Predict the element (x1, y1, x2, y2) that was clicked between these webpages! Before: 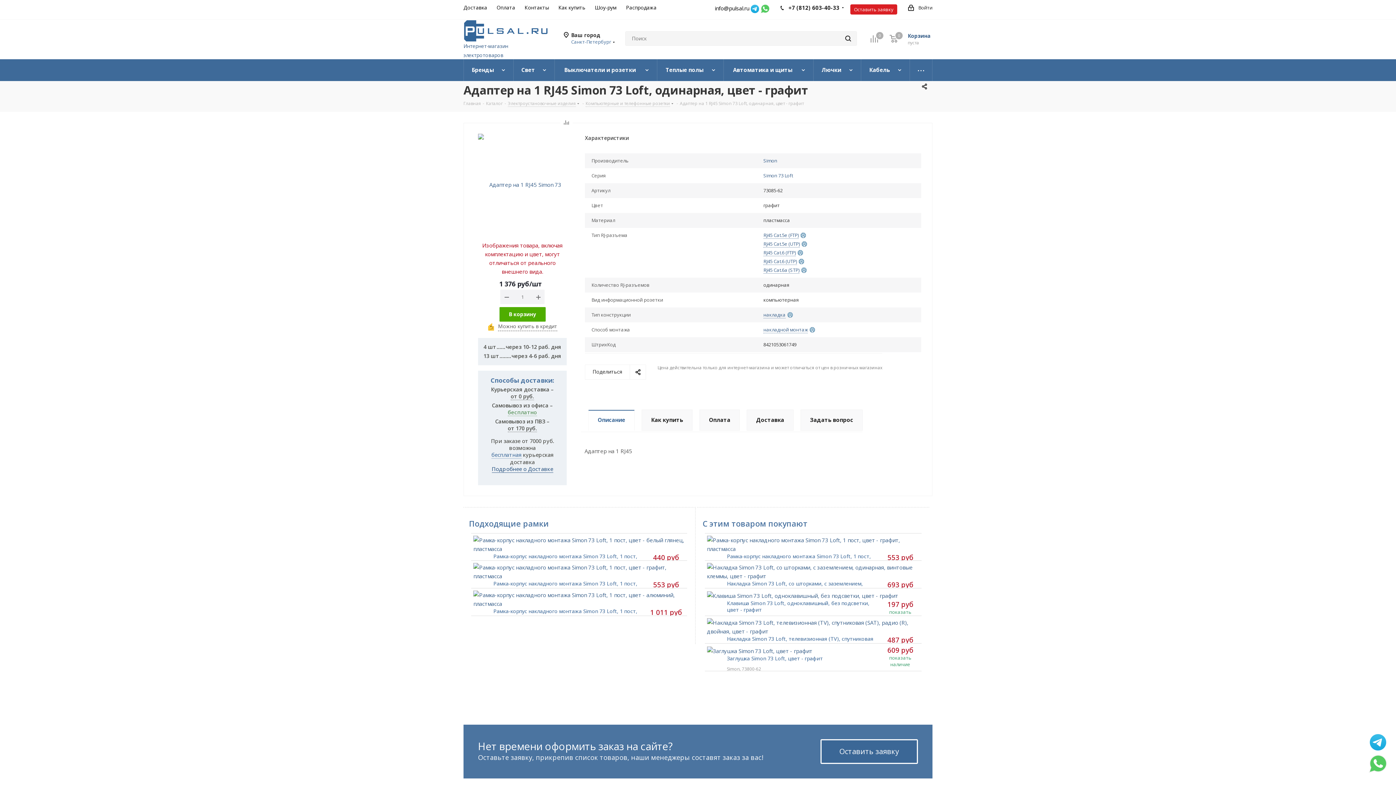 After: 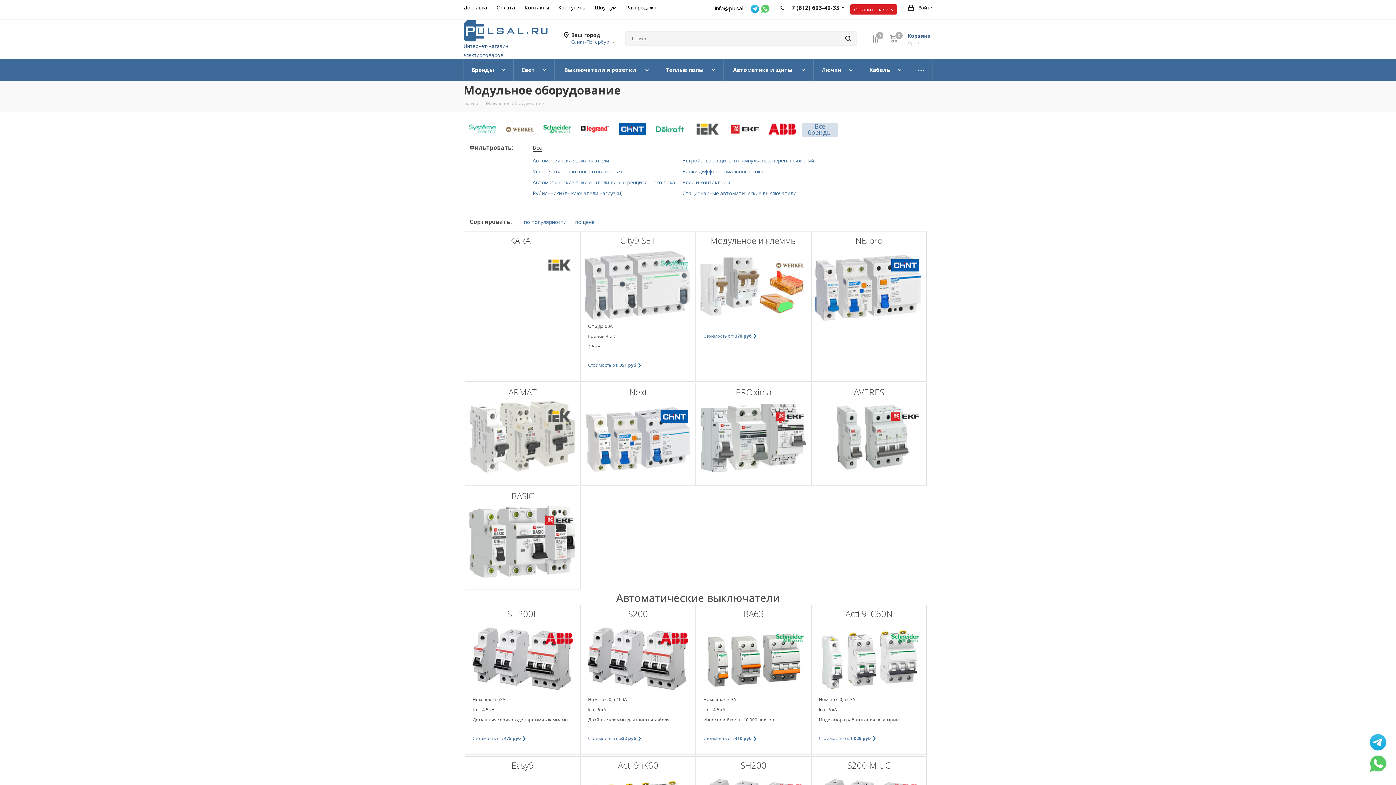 Action: label: Автоматика и щиты bbox: (724, 59, 813, 81)